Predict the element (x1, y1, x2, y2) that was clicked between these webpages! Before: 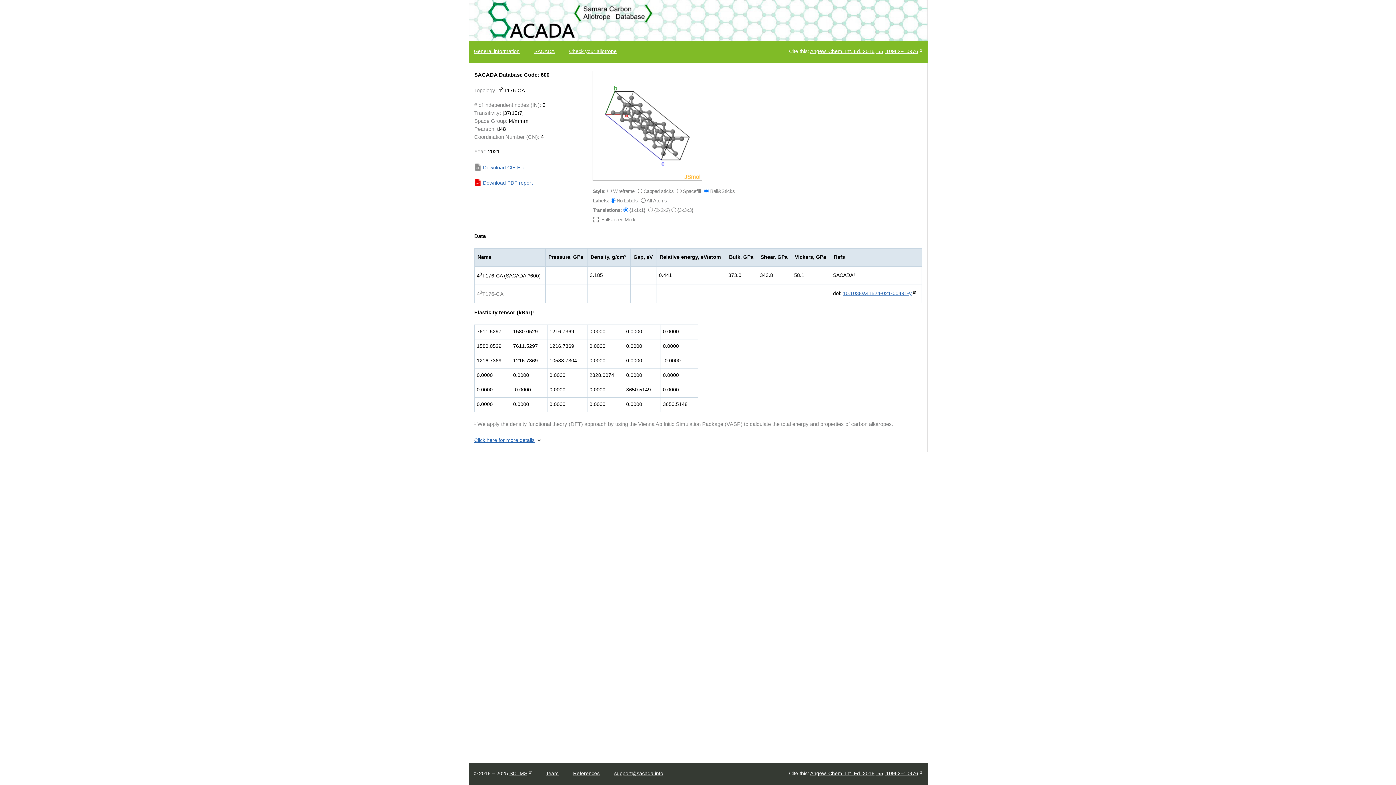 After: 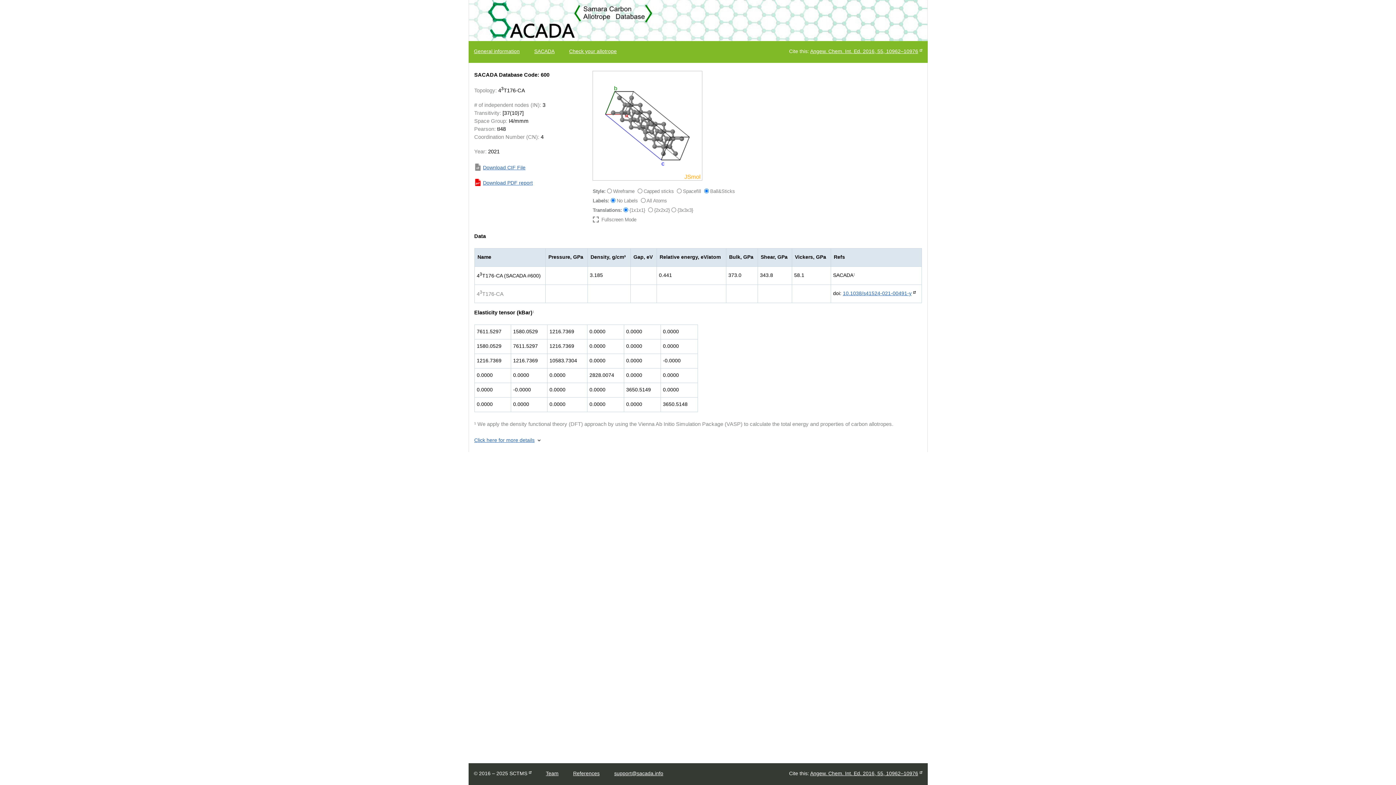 Action: label: SCTMS bbox: (509, 770, 527, 776)